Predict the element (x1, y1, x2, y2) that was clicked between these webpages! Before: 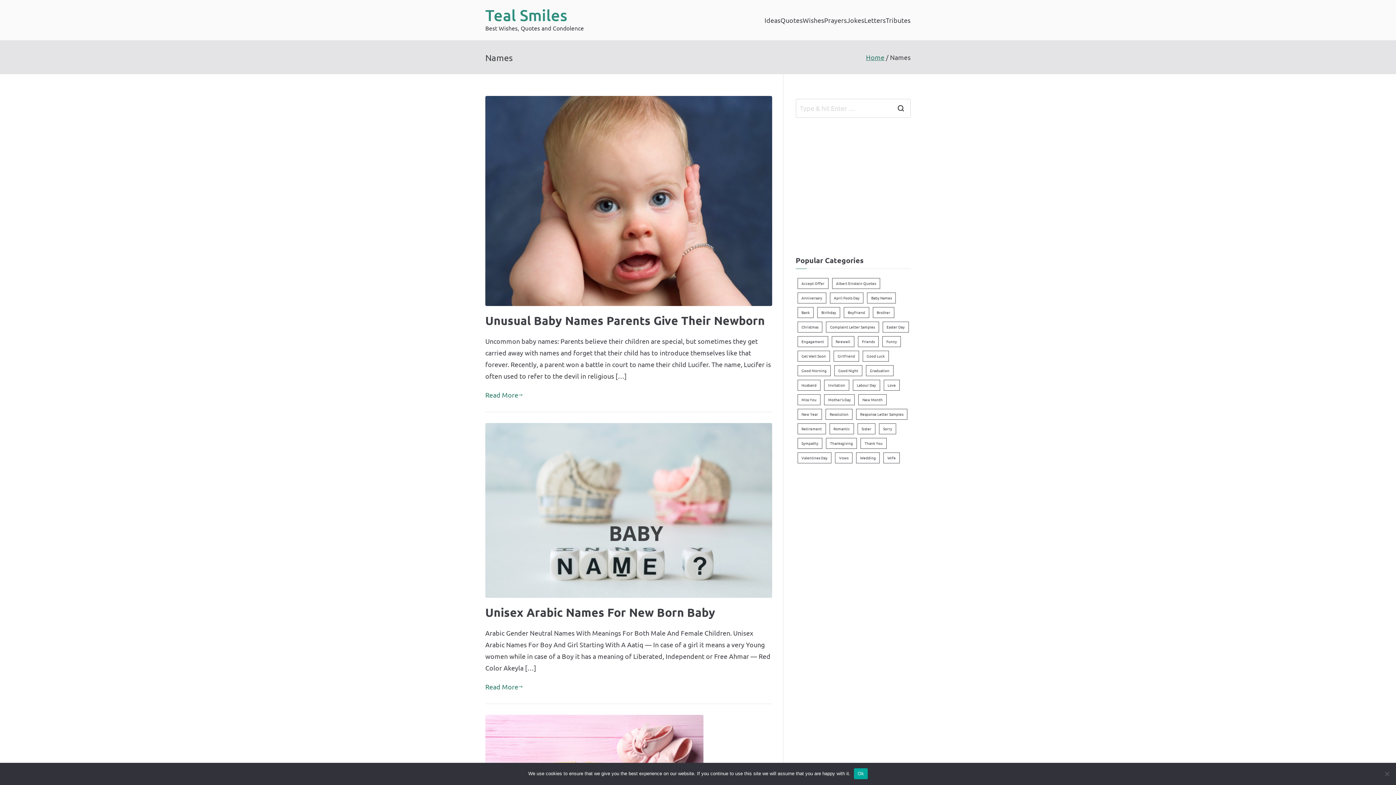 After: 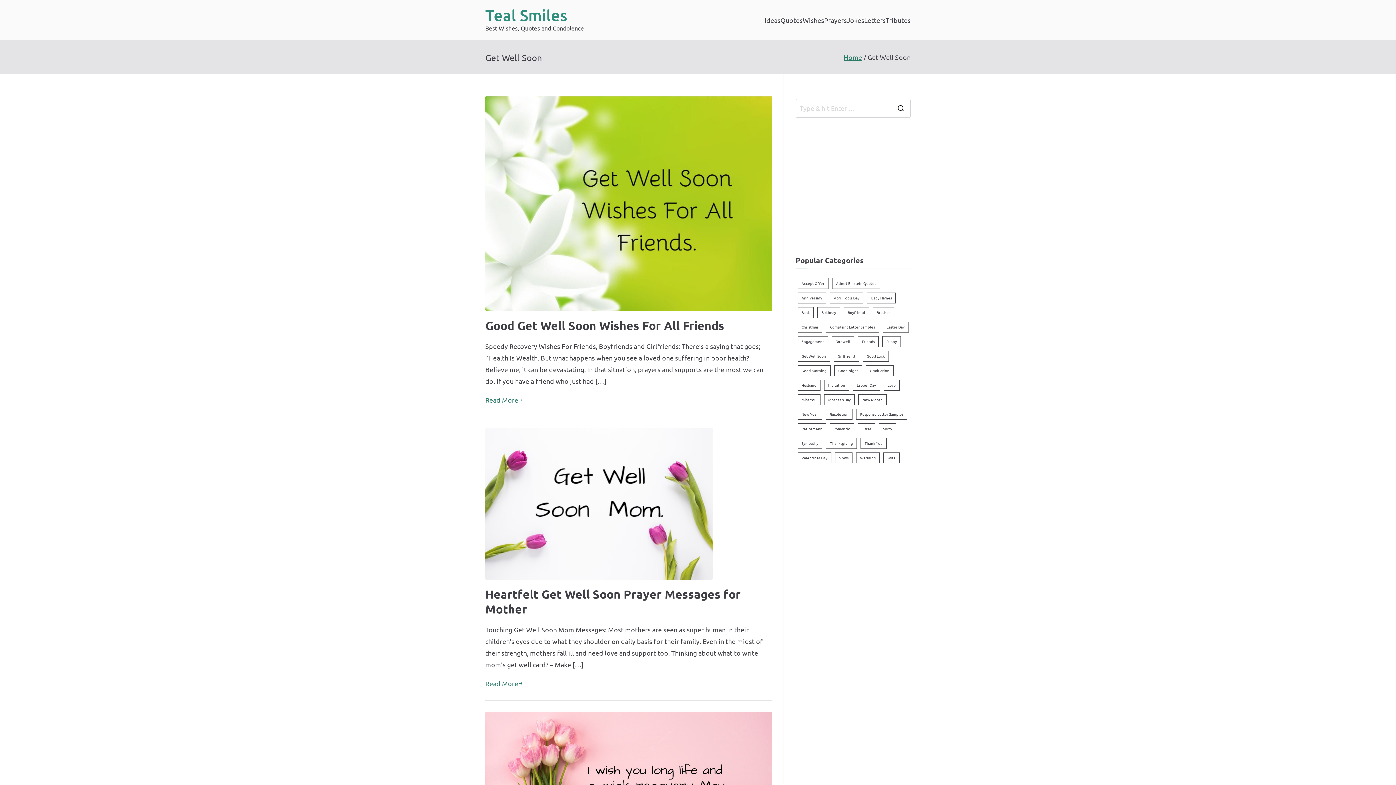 Action: label: Get Well Soon (11 items) bbox: (797, 350, 830, 361)